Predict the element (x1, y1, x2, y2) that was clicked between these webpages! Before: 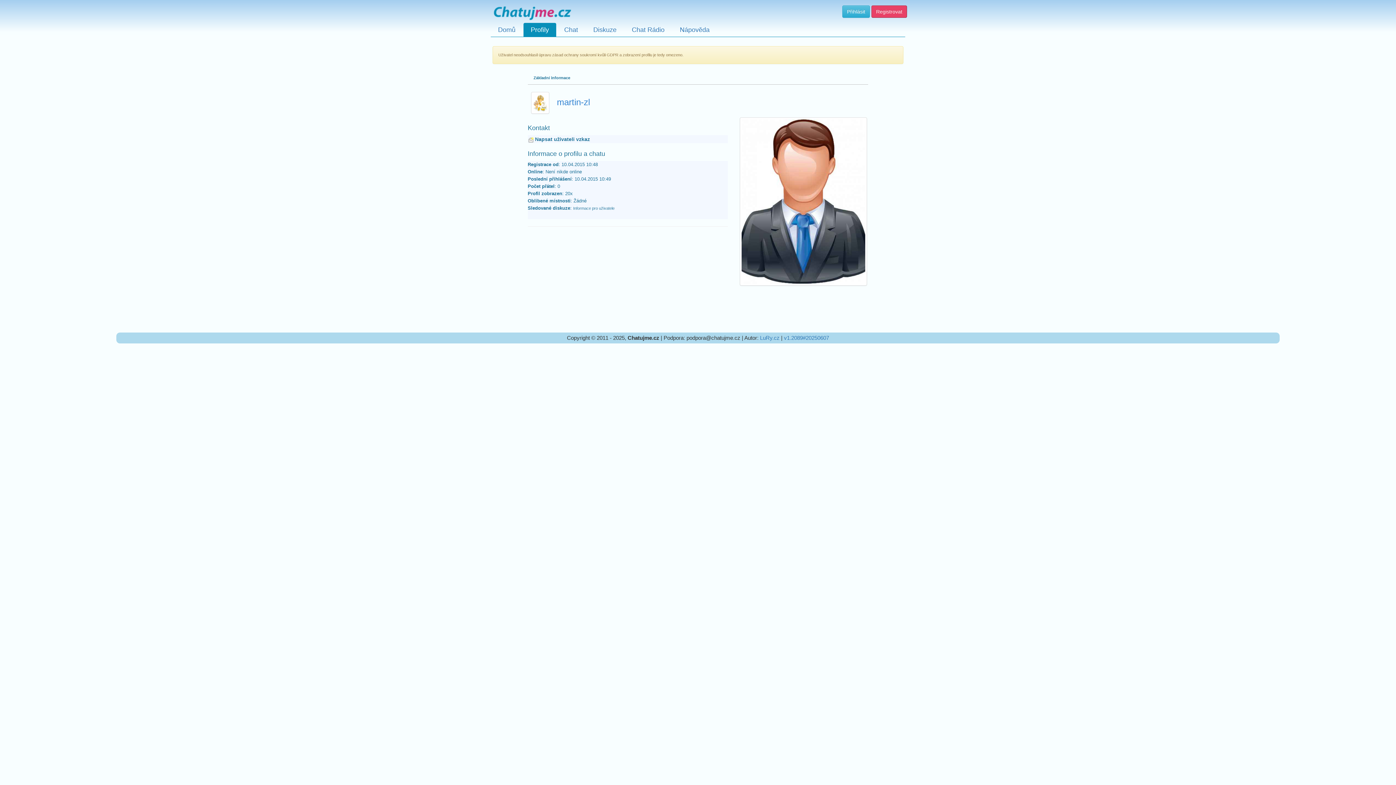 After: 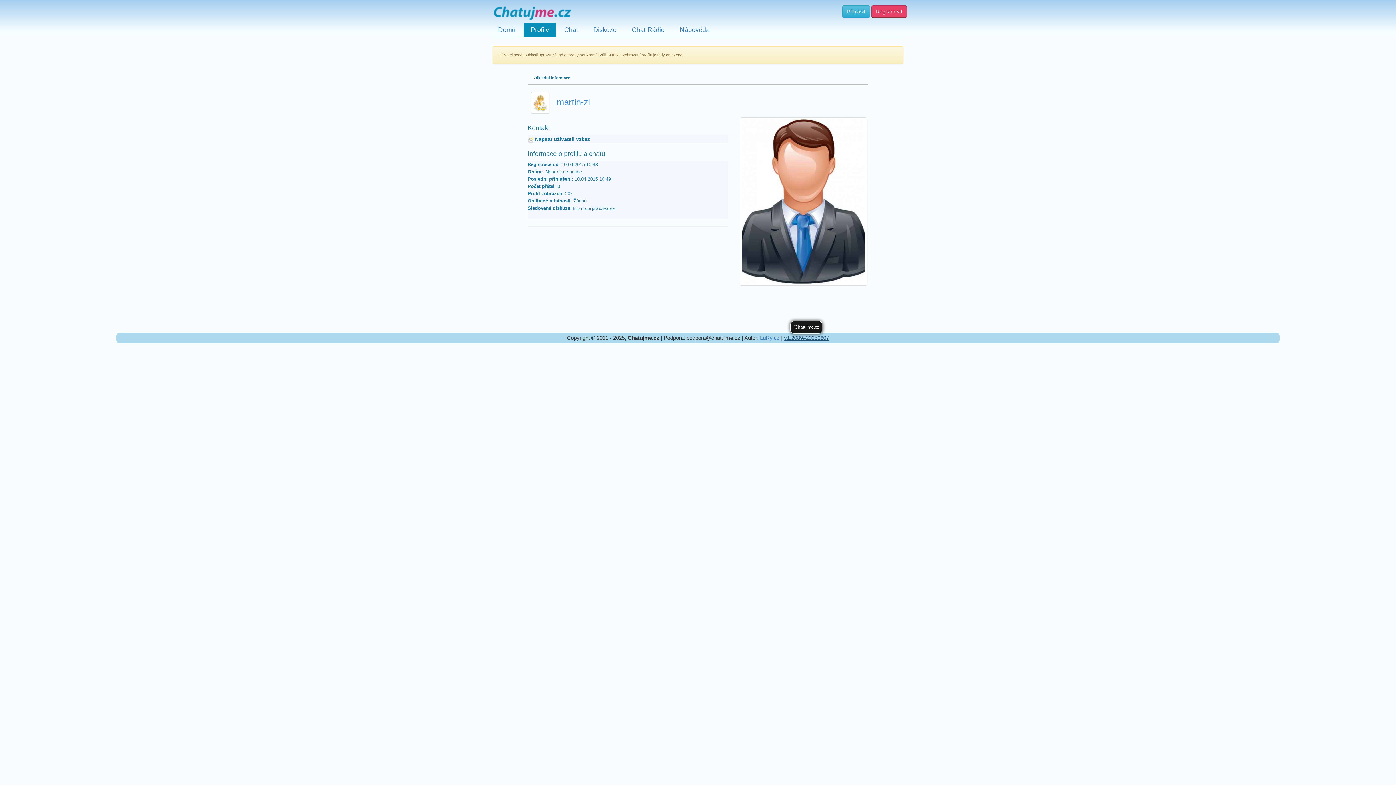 Action: label: v1.2089#20250607 bbox: (784, 335, 829, 341)